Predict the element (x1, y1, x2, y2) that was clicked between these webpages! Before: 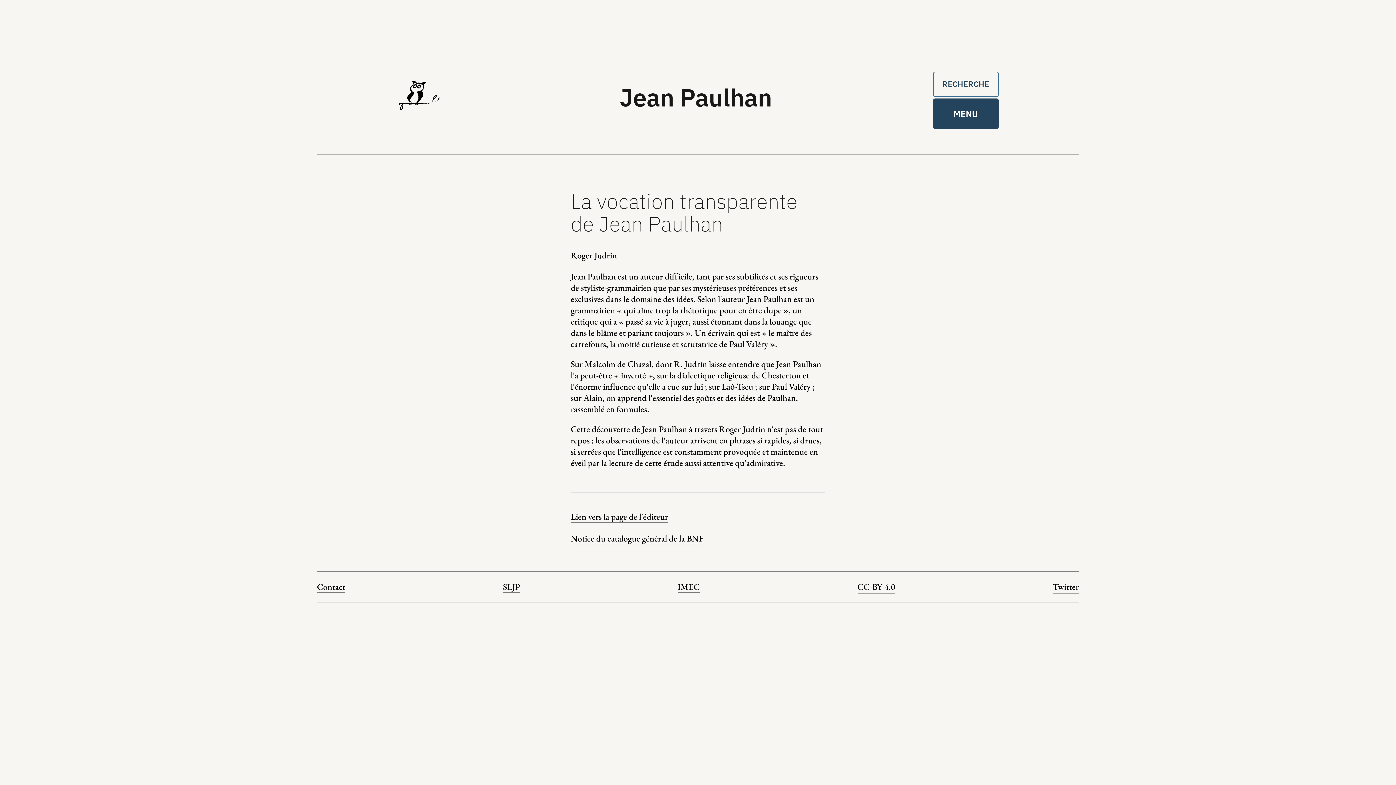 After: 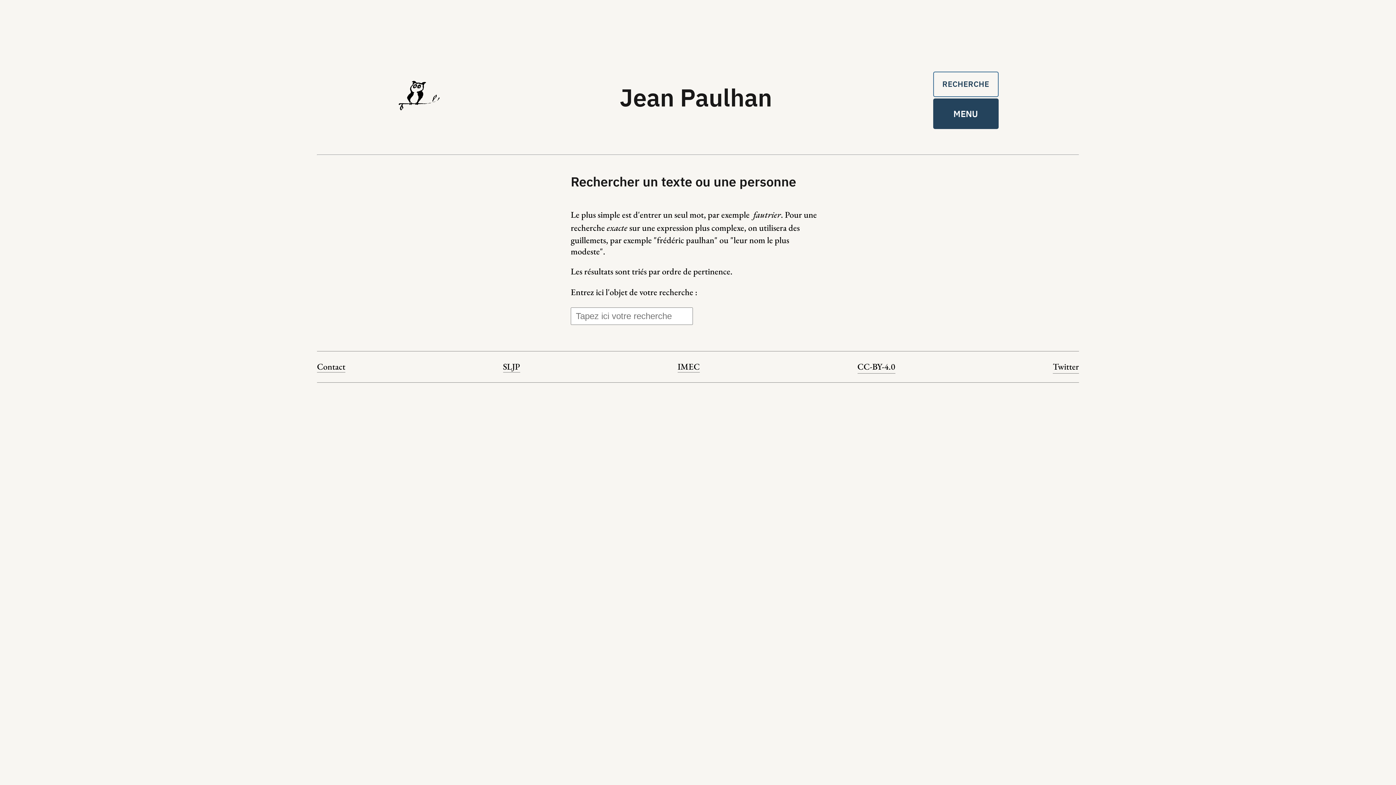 Action: label: RECHERCHE bbox: (942, 78, 989, 89)